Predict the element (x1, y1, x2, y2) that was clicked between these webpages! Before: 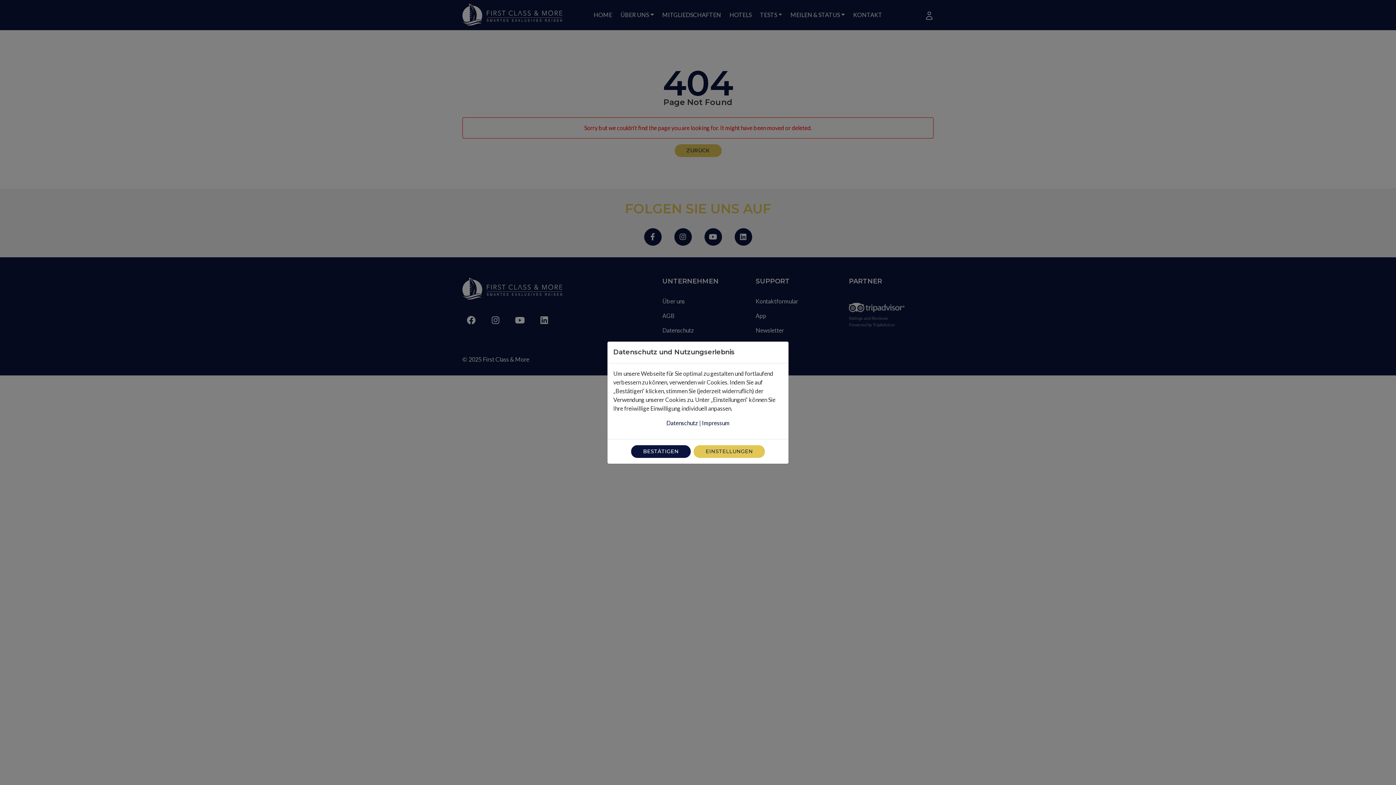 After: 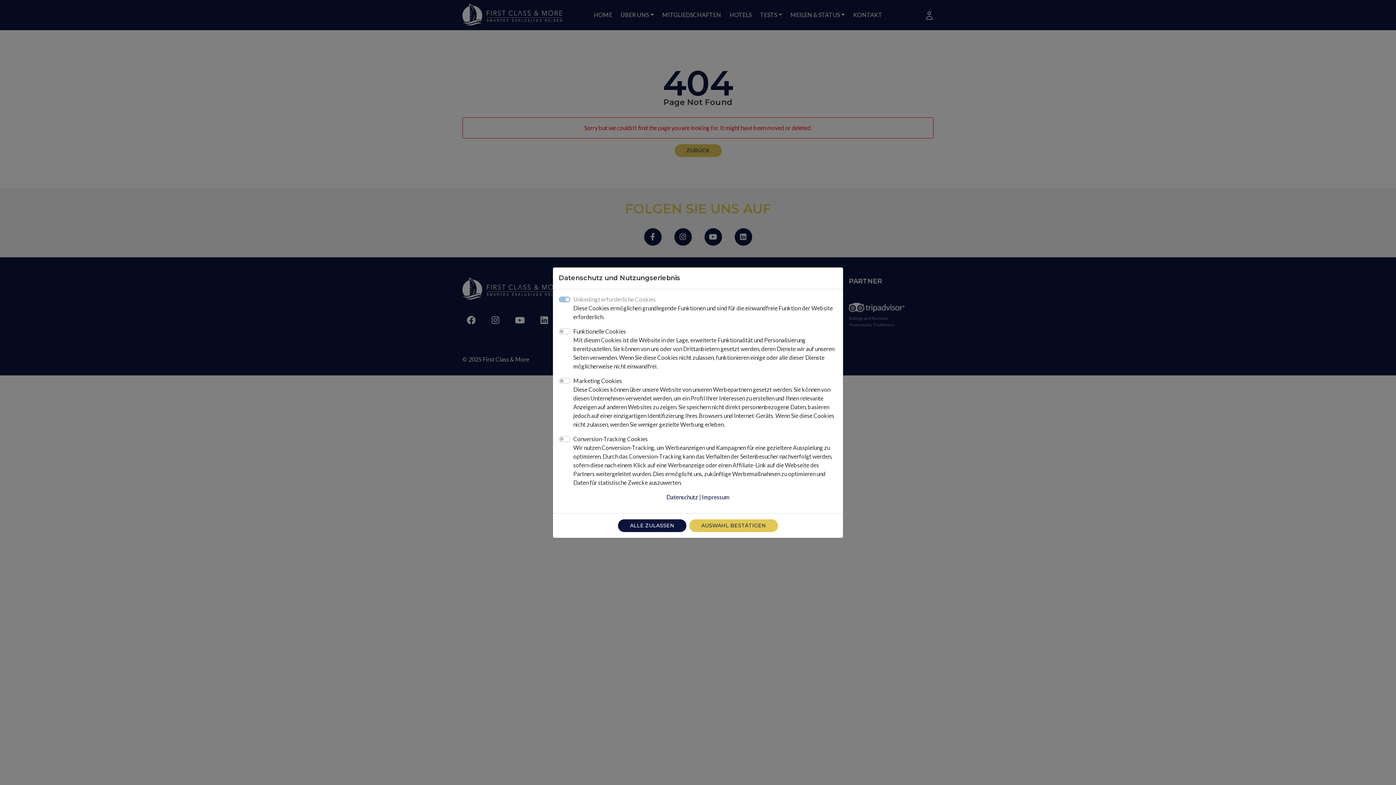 Action: bbox: (693, 445, 765, 458) label: EINSTELLUNGEN